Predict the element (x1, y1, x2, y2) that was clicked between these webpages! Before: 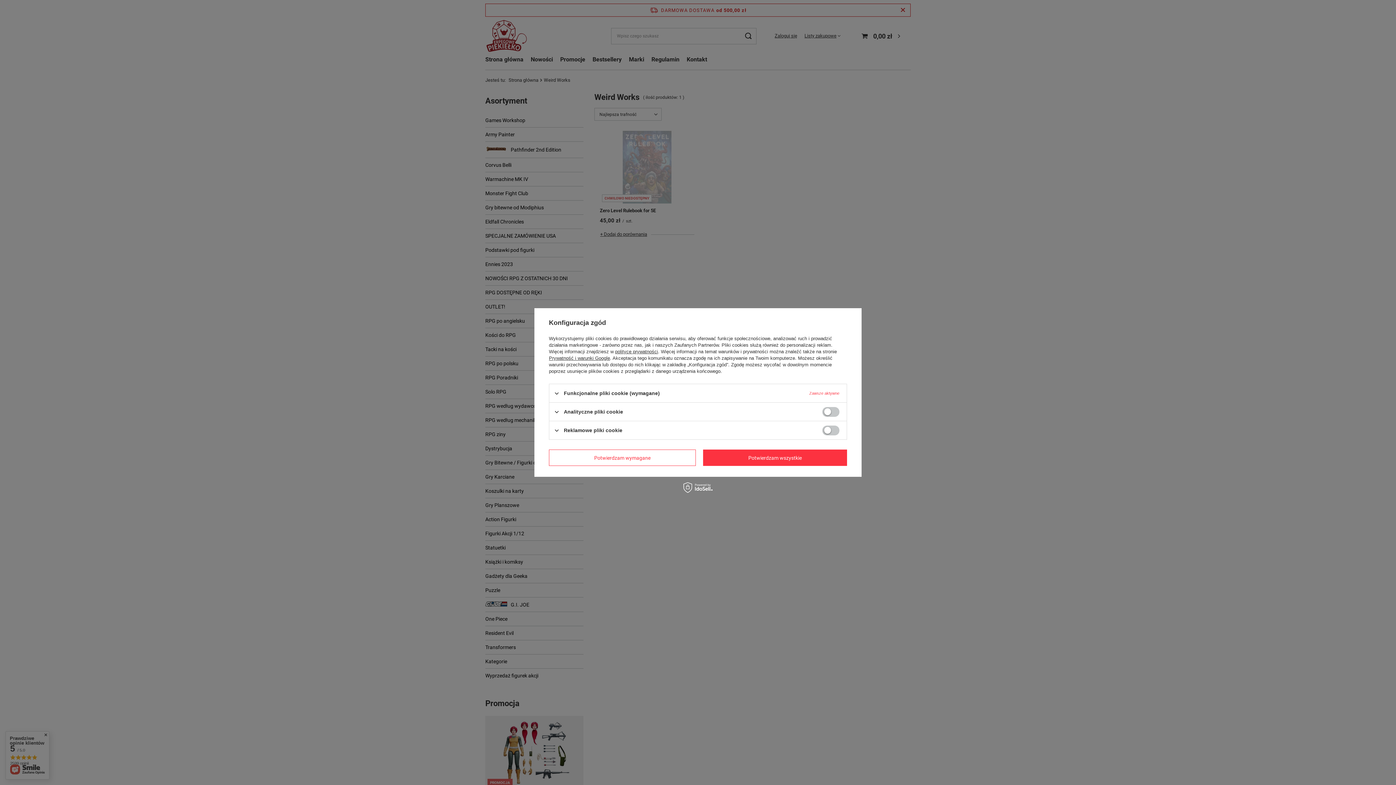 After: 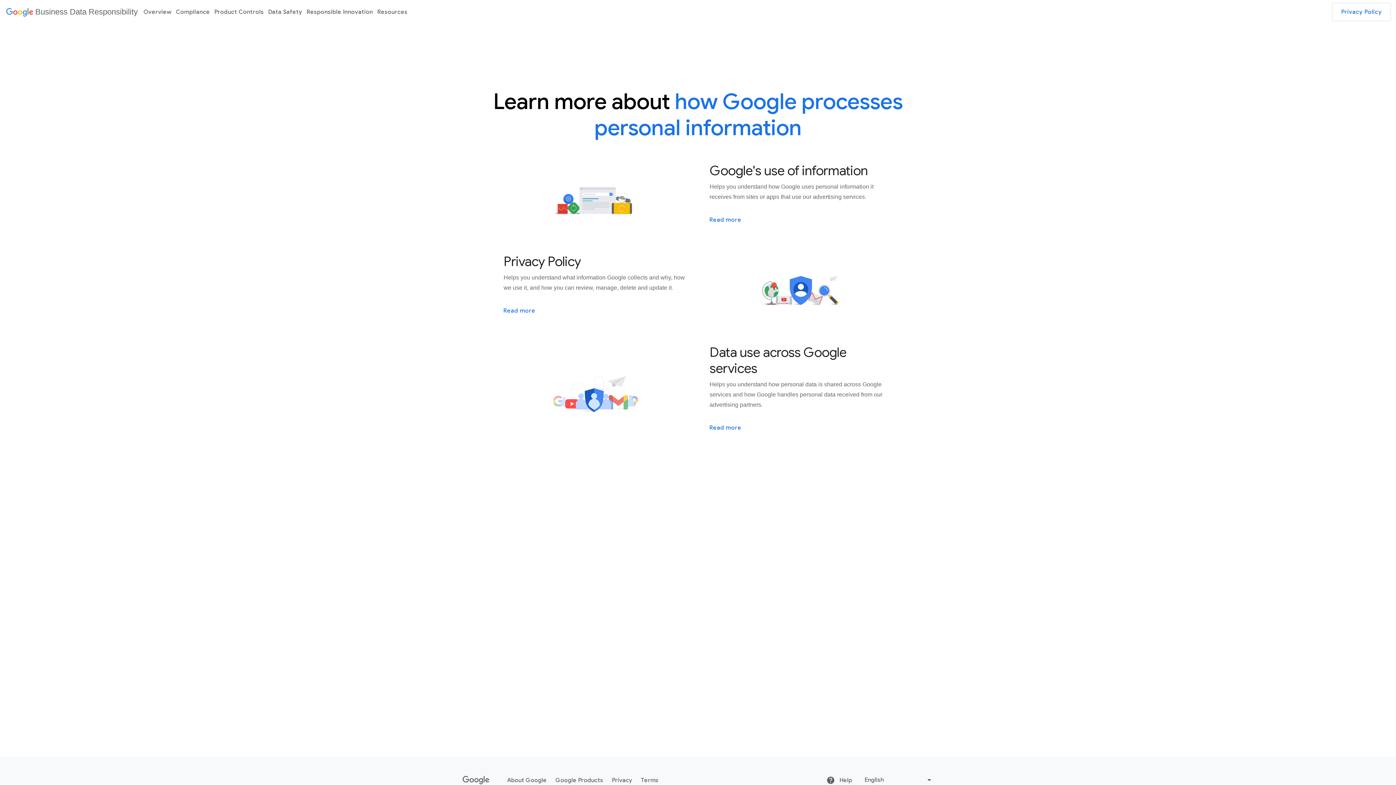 Action: label: Prywatność i warunki Google bbox: (549, 355, 610, 361)